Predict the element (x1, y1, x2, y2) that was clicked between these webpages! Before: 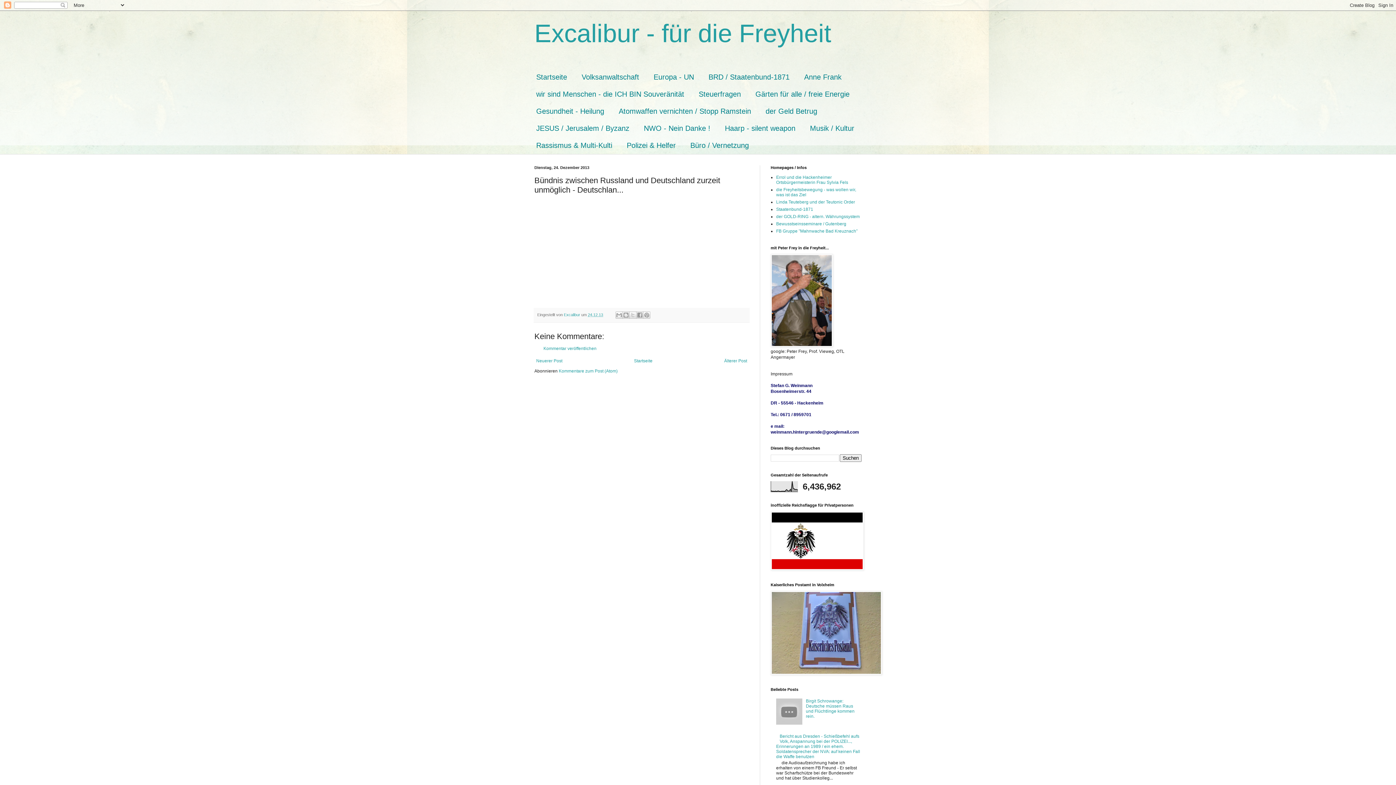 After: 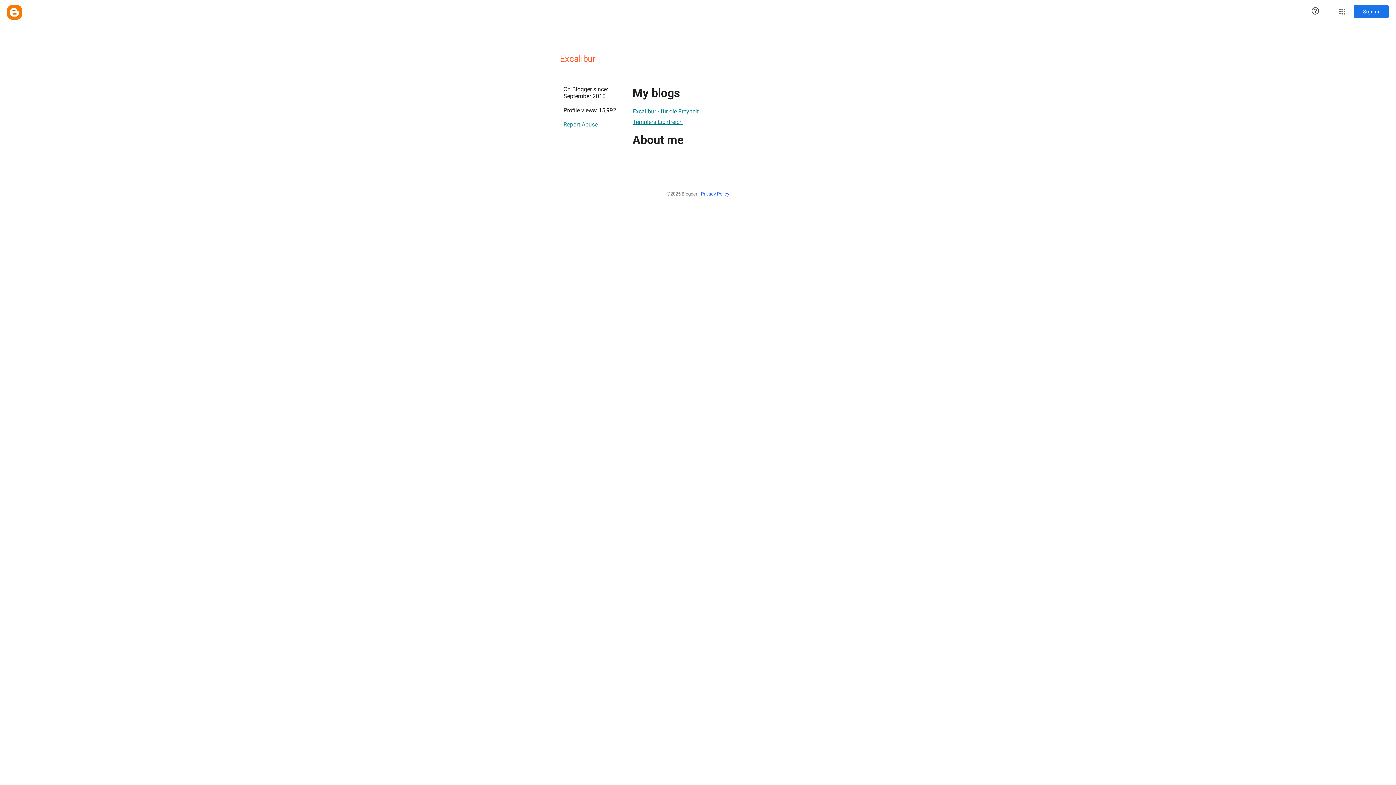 Action: bbox: (564, 312, 581, 317) label: Excalibur 